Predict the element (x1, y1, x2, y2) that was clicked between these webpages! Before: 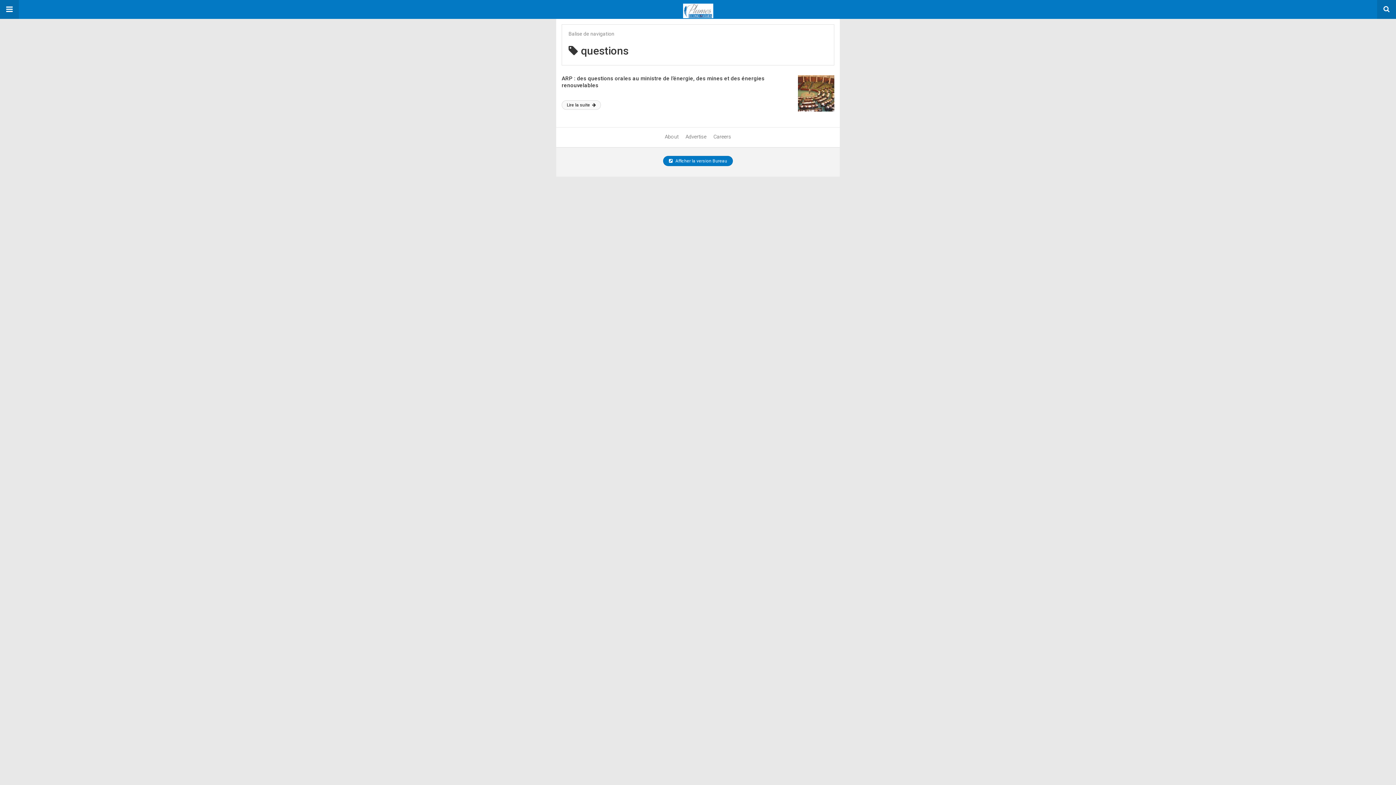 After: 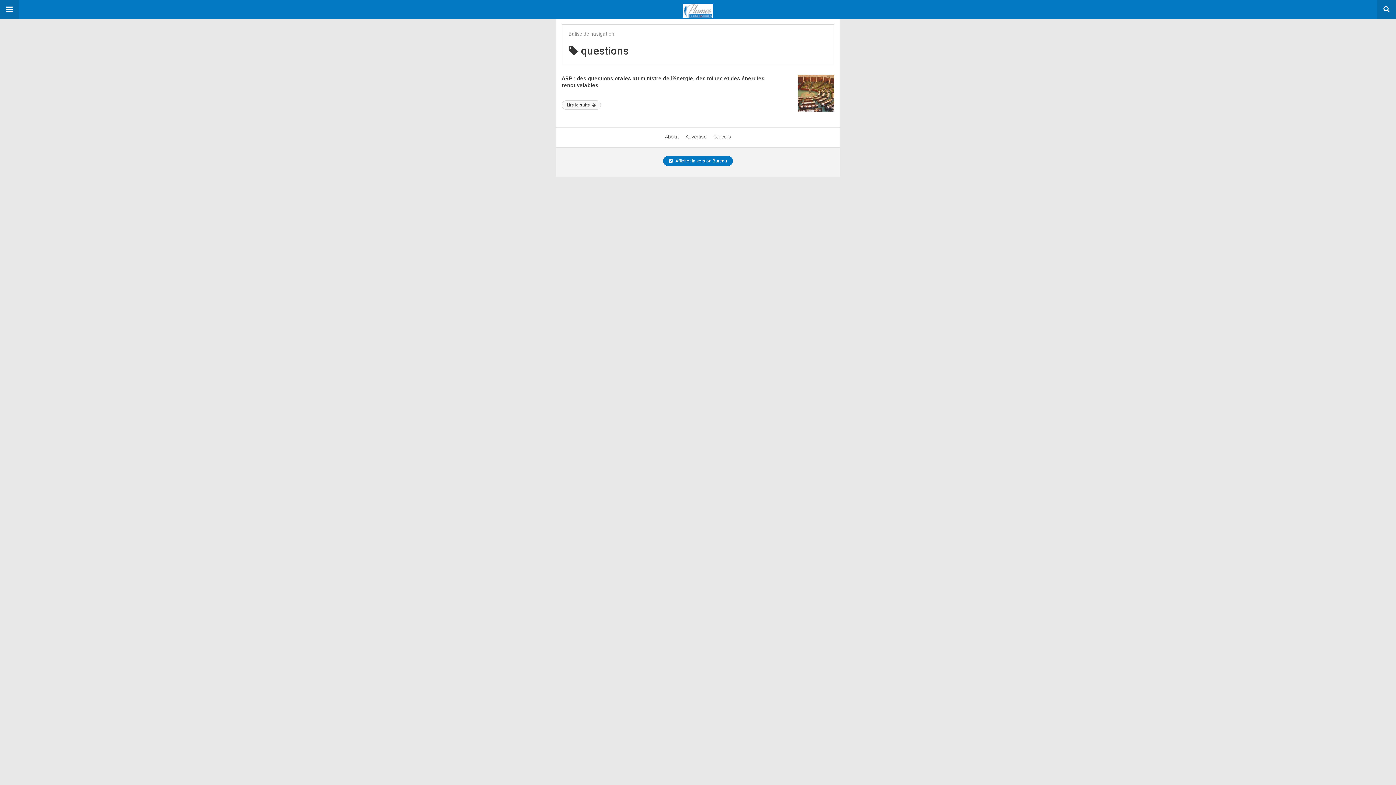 Action: label: Careers bbox: (713, 133, 731, 139)